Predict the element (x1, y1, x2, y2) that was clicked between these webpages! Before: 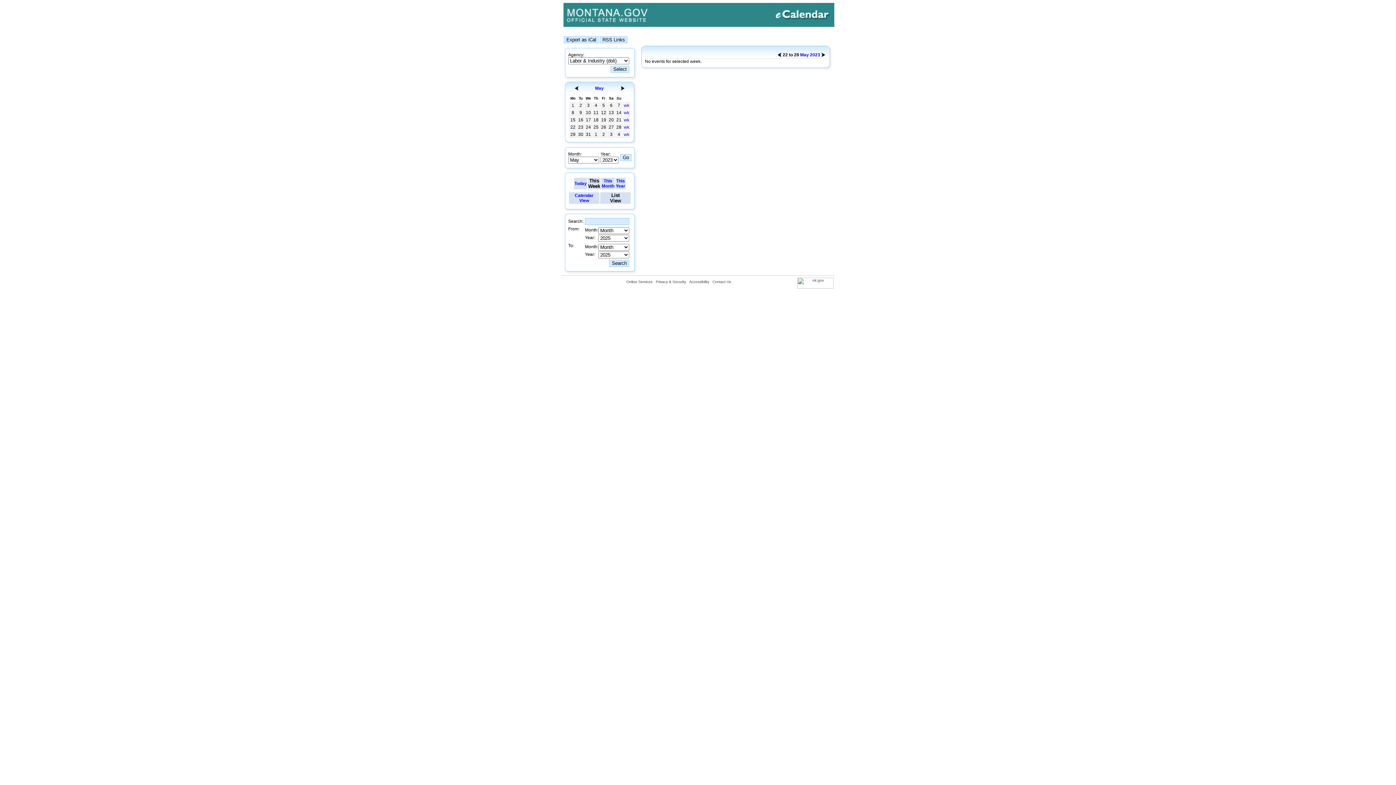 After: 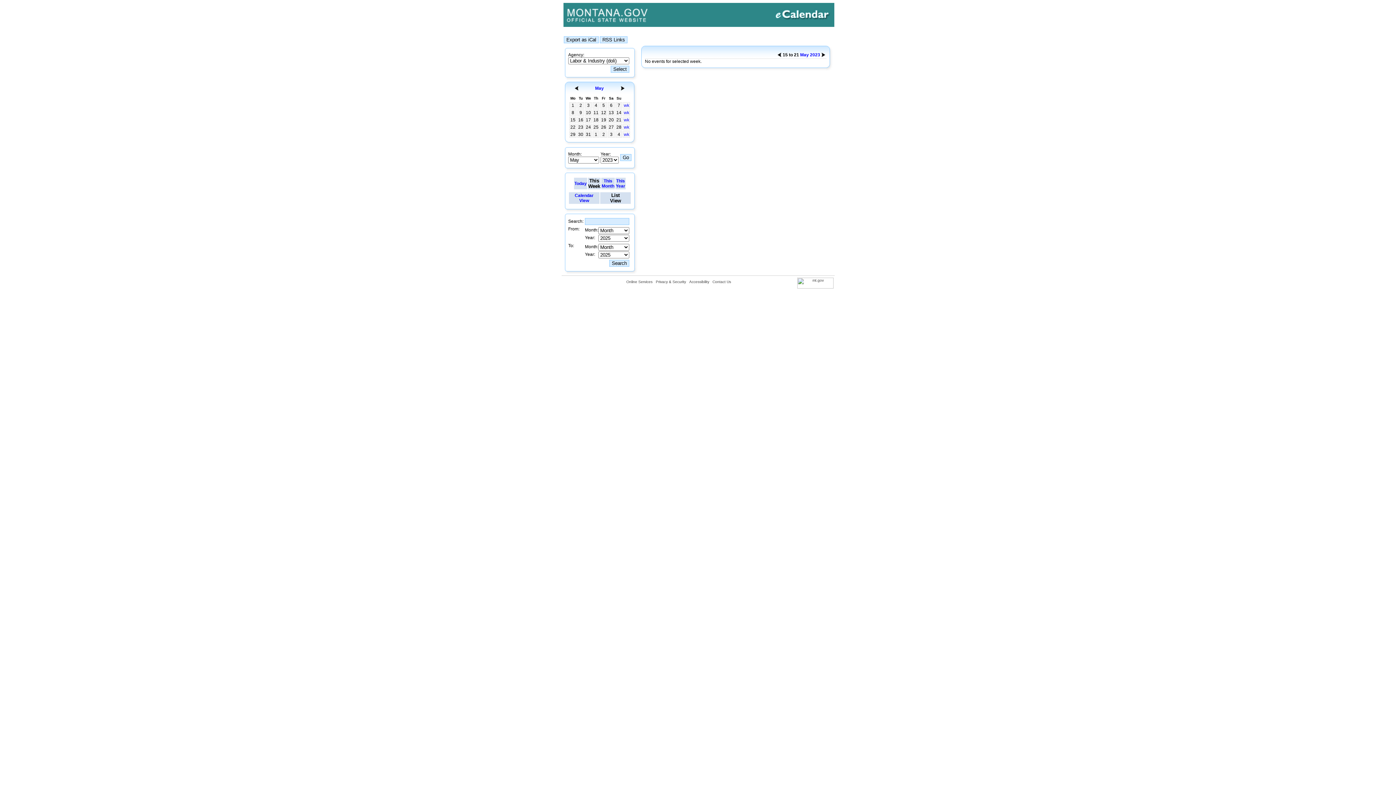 Action: bbox: (777, 53, 781, 58)